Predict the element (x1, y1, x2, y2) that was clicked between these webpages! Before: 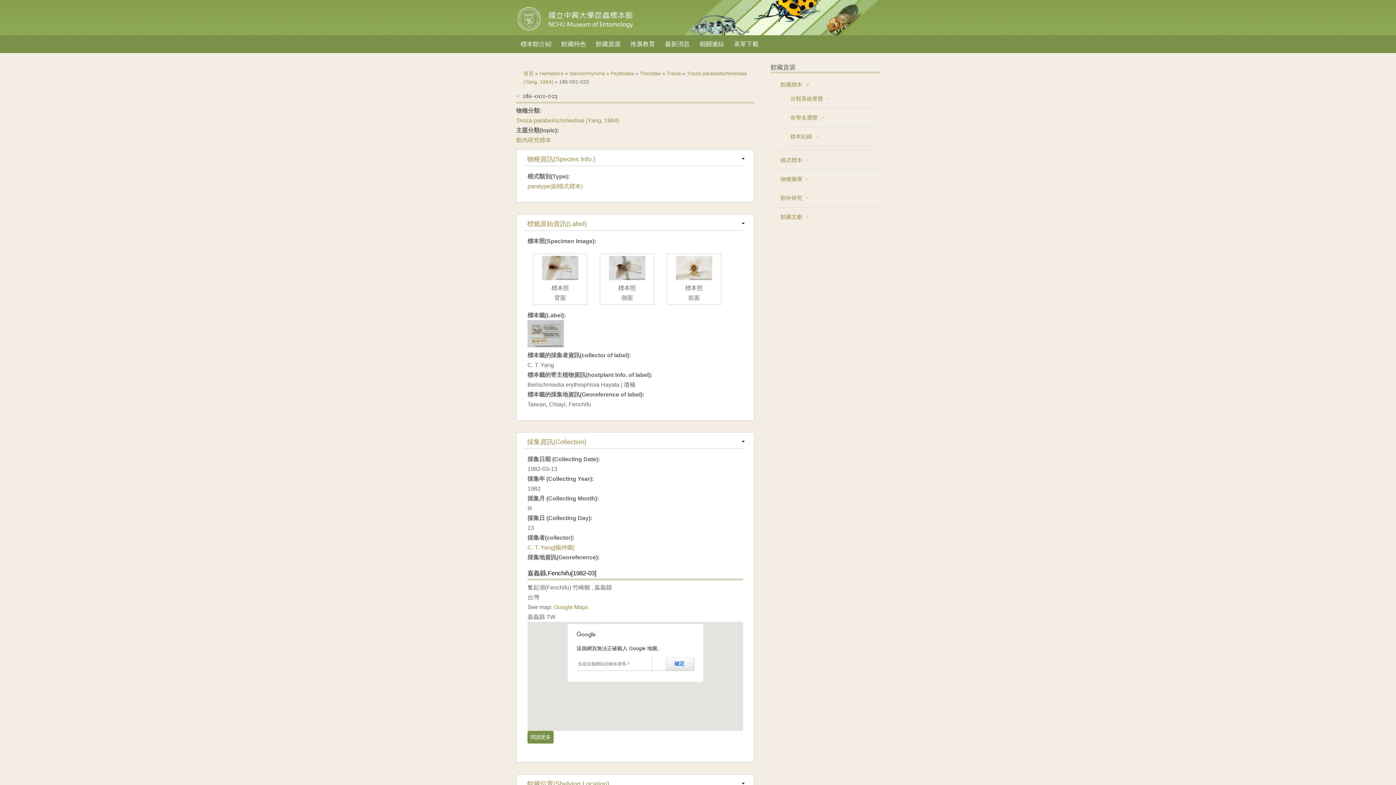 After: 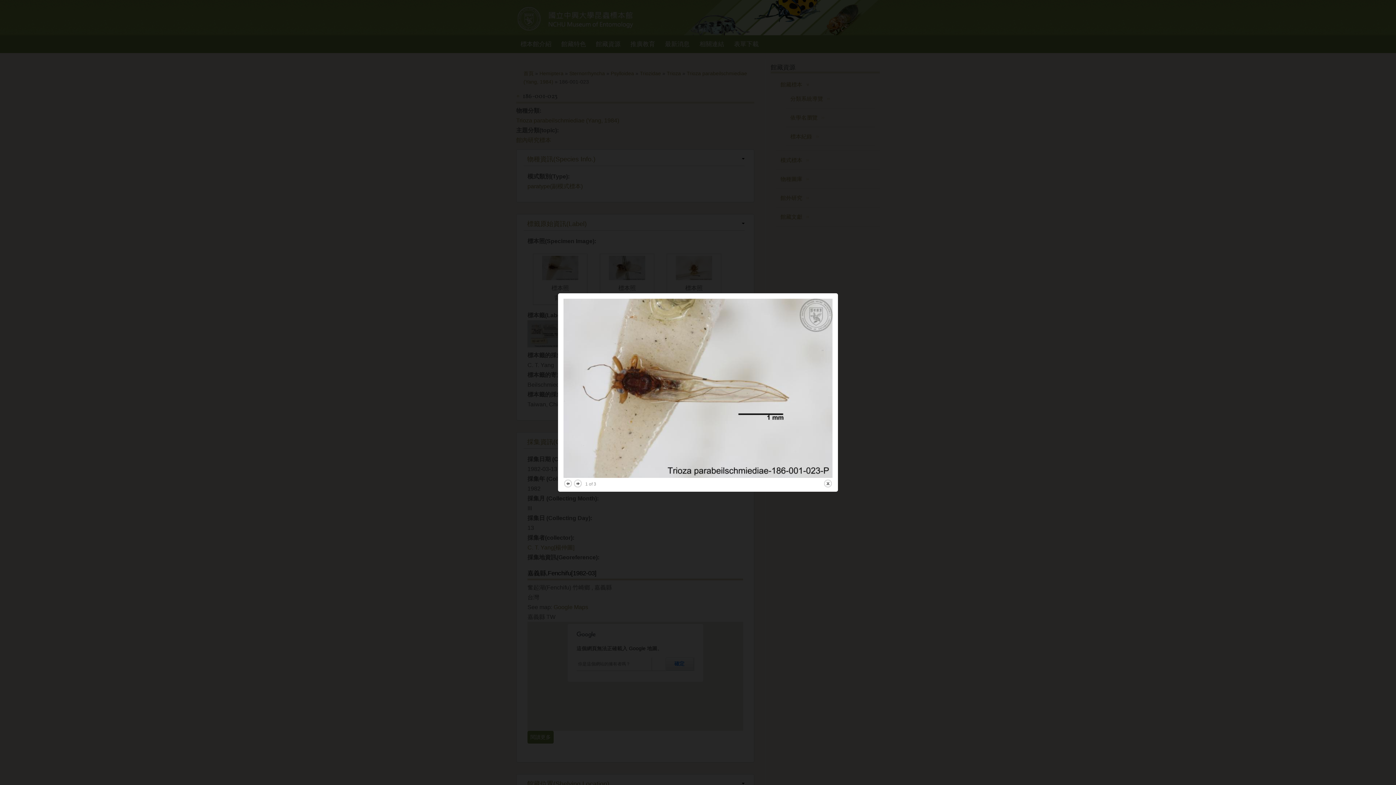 Action: bbox: (542, 275, 578, 281)